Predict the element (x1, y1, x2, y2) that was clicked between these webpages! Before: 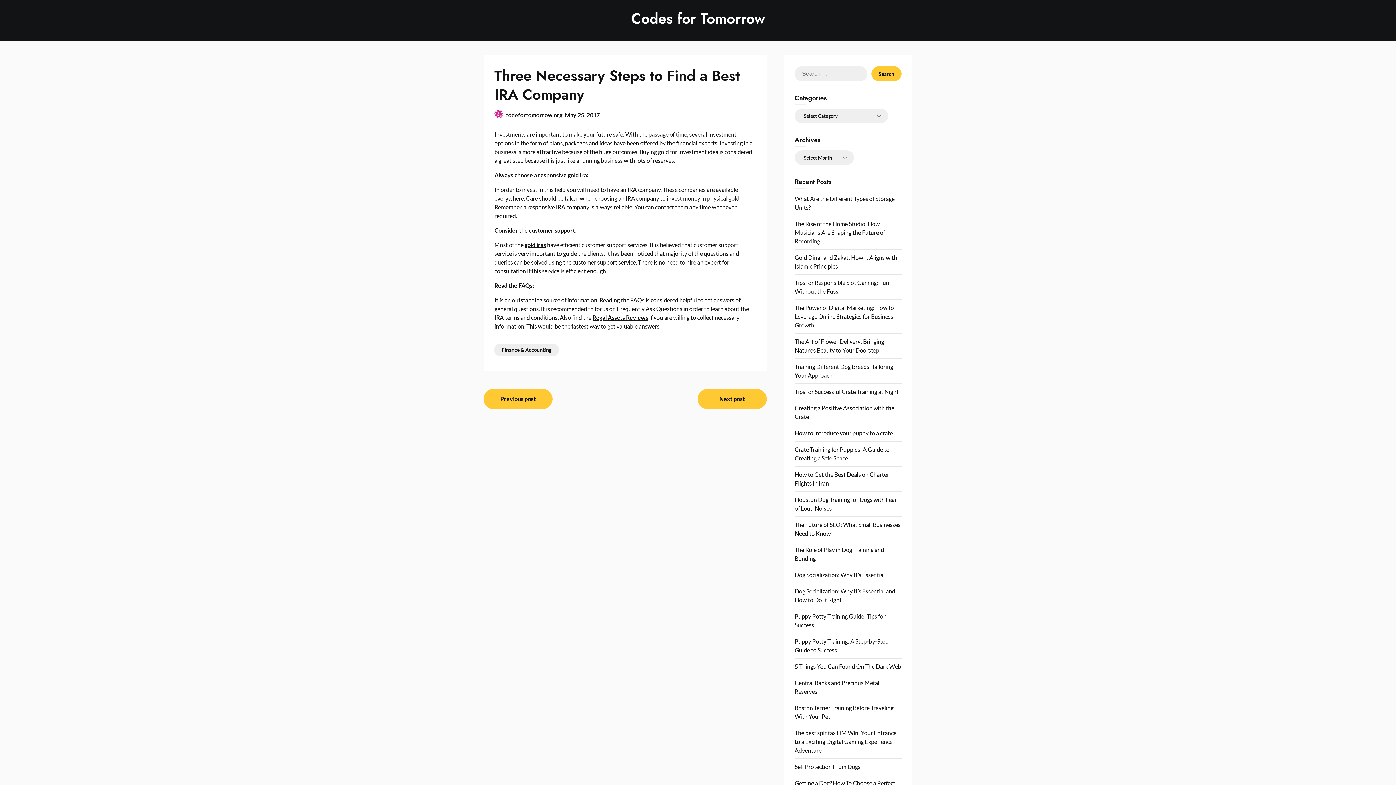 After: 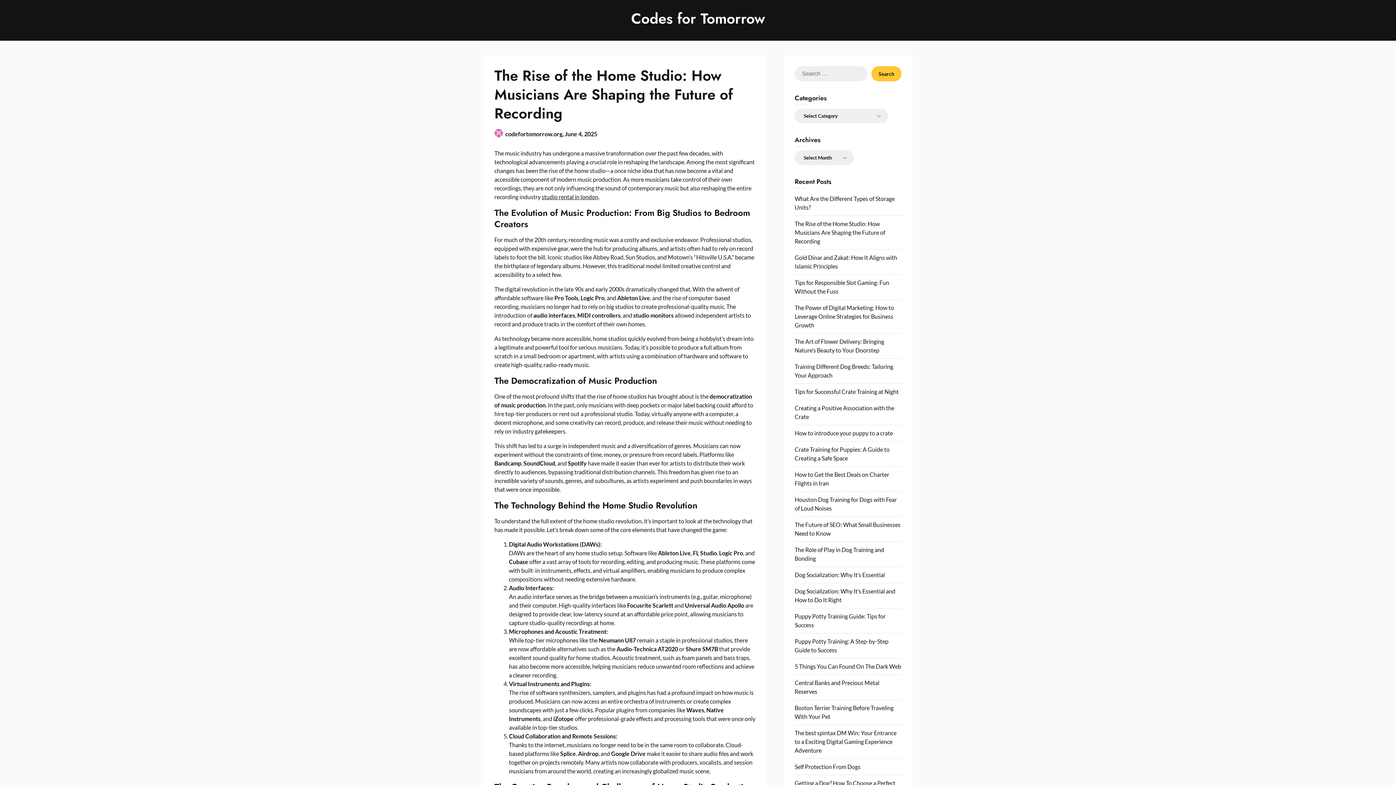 Action: bbox: (794, 220, 885, 244) label: The Rise of the Home Studio: How Musicians Are Shaping the Future of Recording